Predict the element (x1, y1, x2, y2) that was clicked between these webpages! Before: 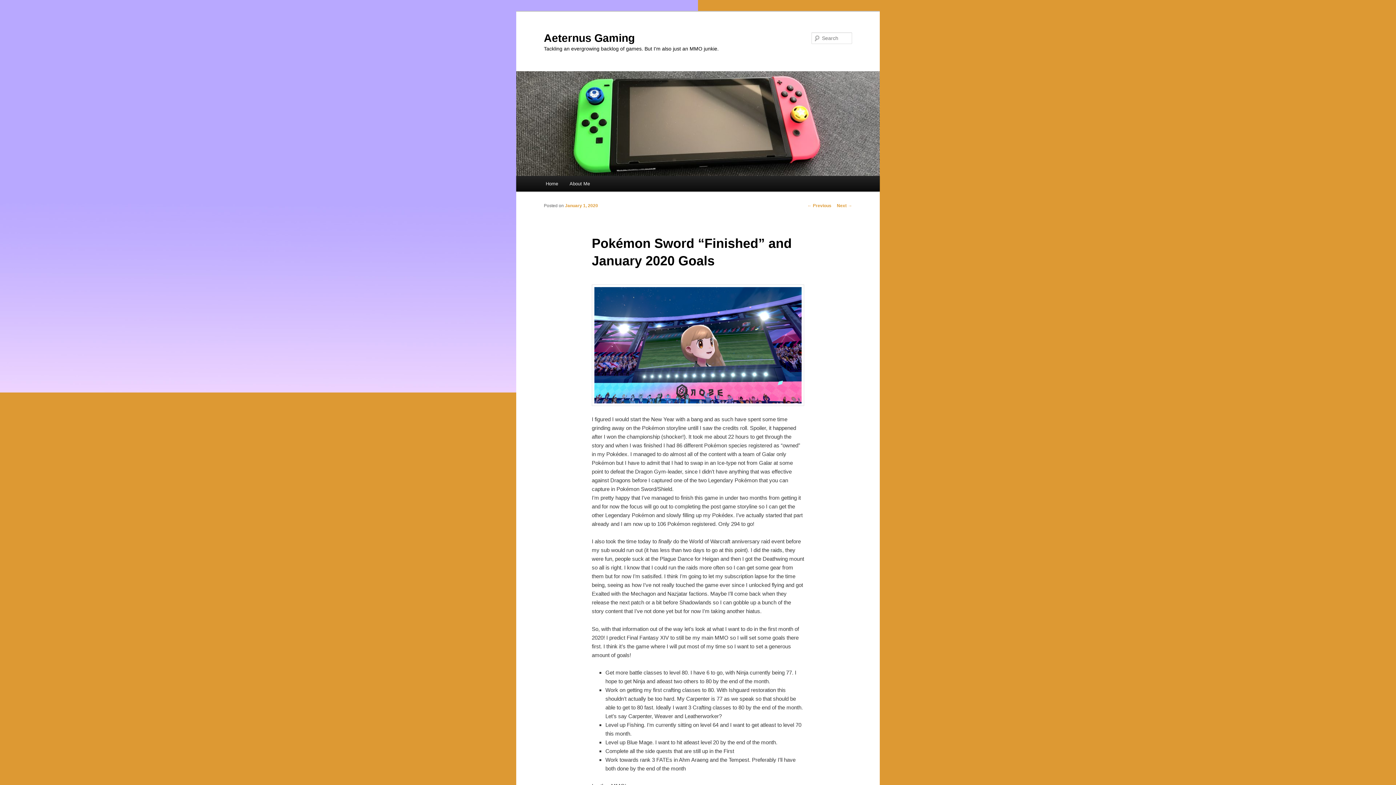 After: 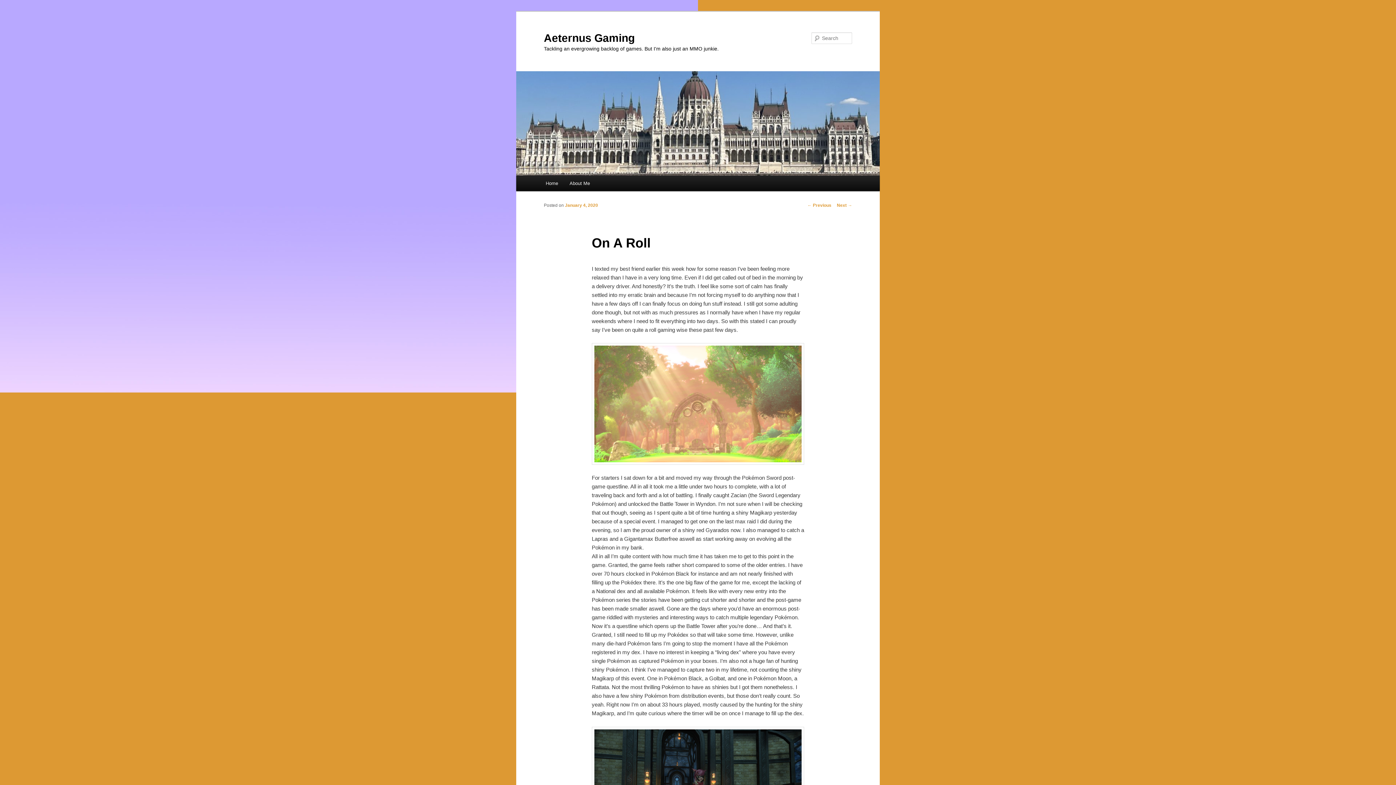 Action: label: Next → bbox: (837, 203, 852, 208)